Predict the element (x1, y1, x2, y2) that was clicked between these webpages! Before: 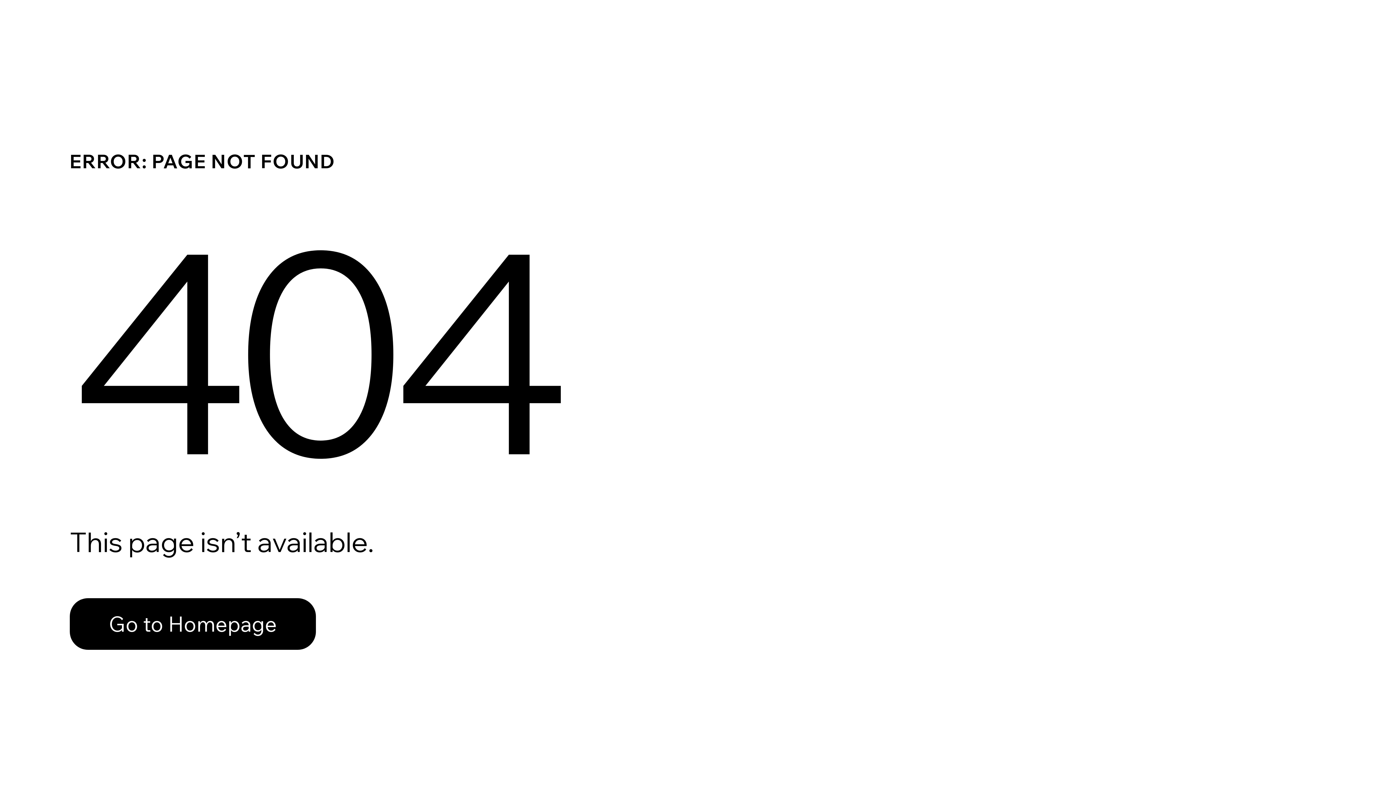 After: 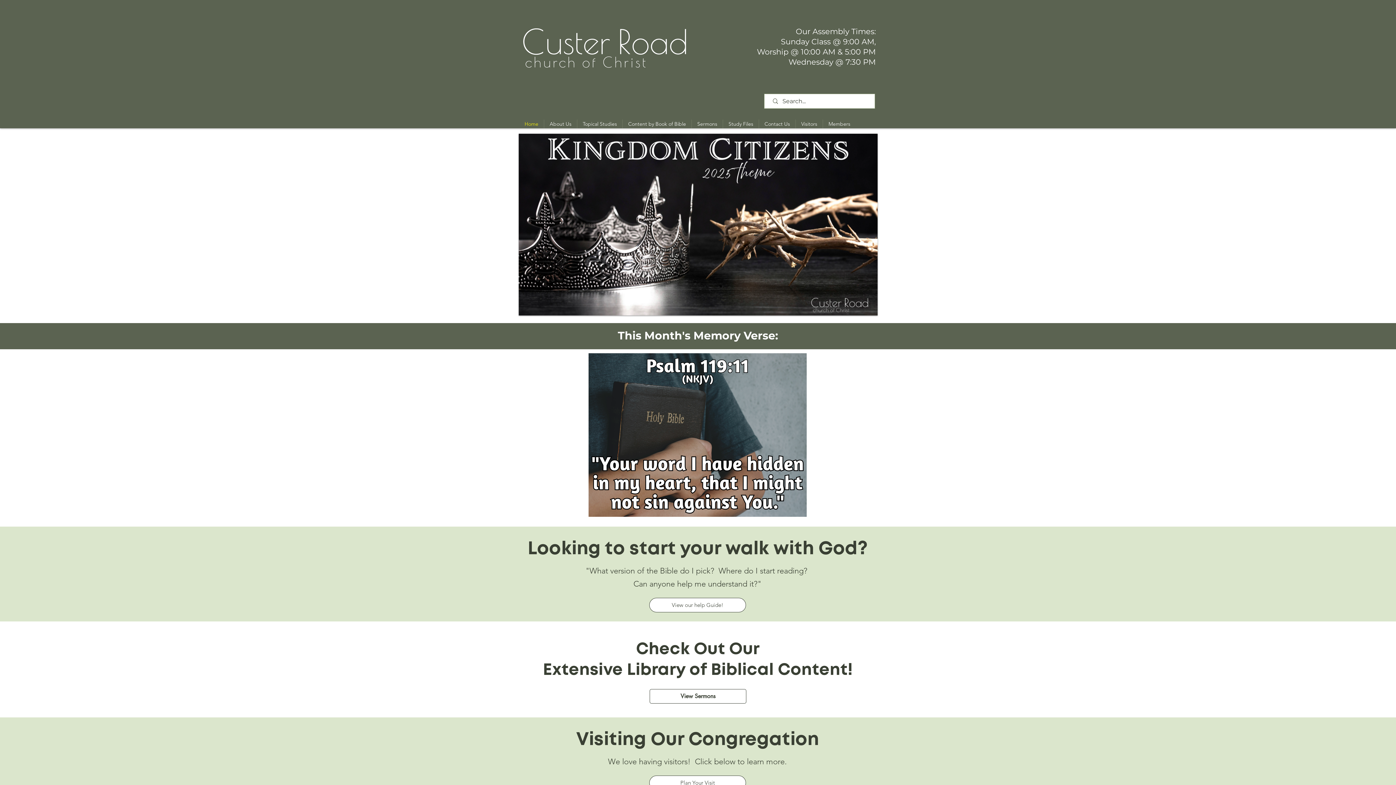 Action: label: Go to Homepage bbox: (69, 582, 768, 659)